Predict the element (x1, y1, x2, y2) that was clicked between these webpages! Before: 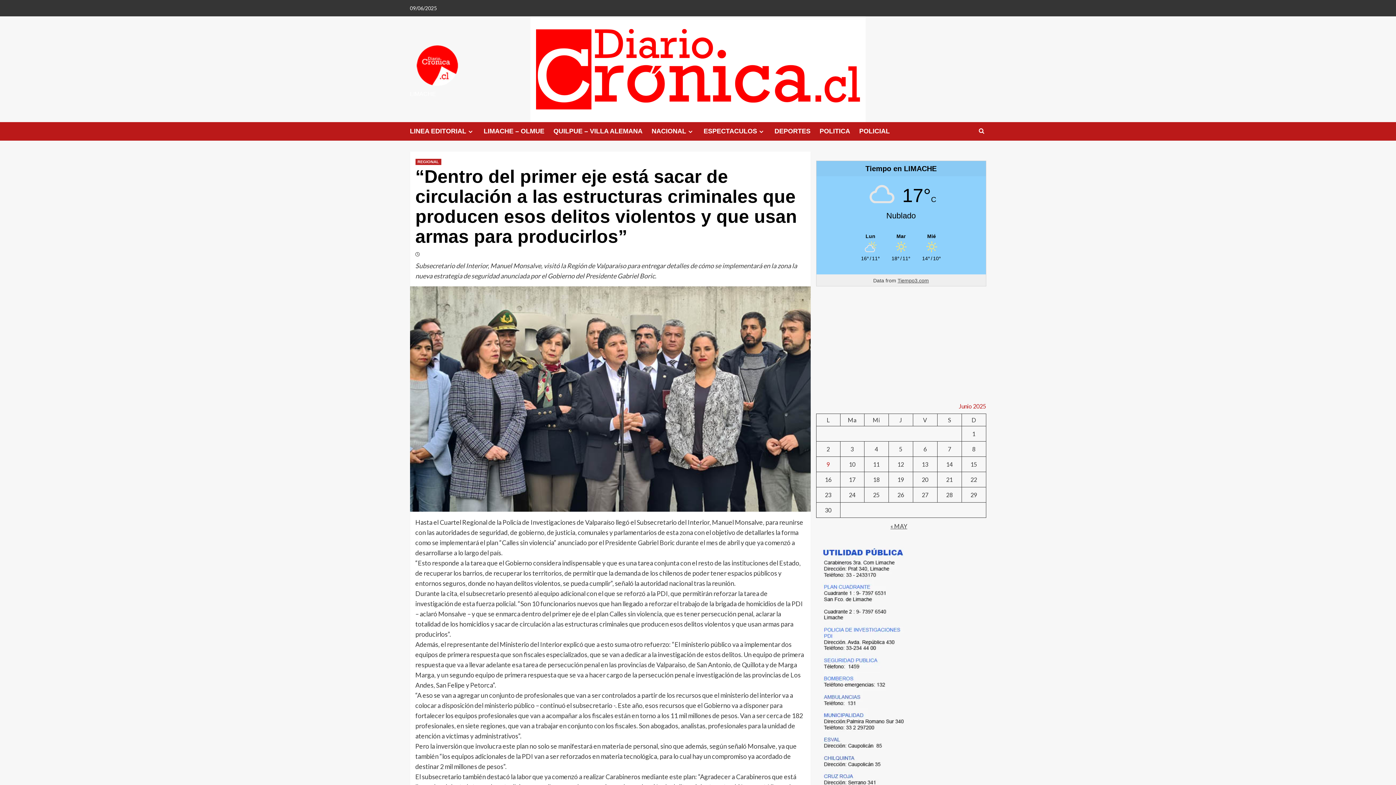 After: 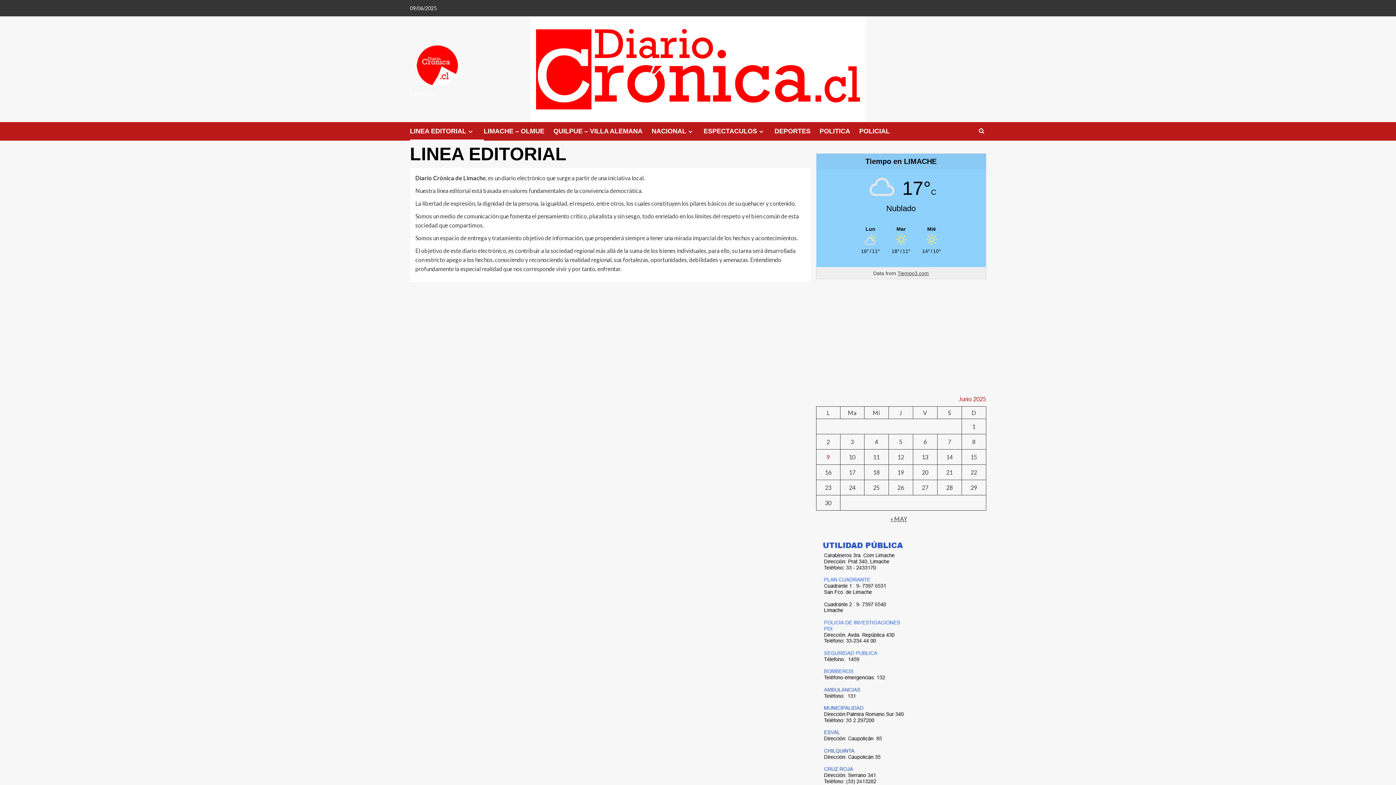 Action: bbox: (466, 128, 474, 134) label: Expand menu